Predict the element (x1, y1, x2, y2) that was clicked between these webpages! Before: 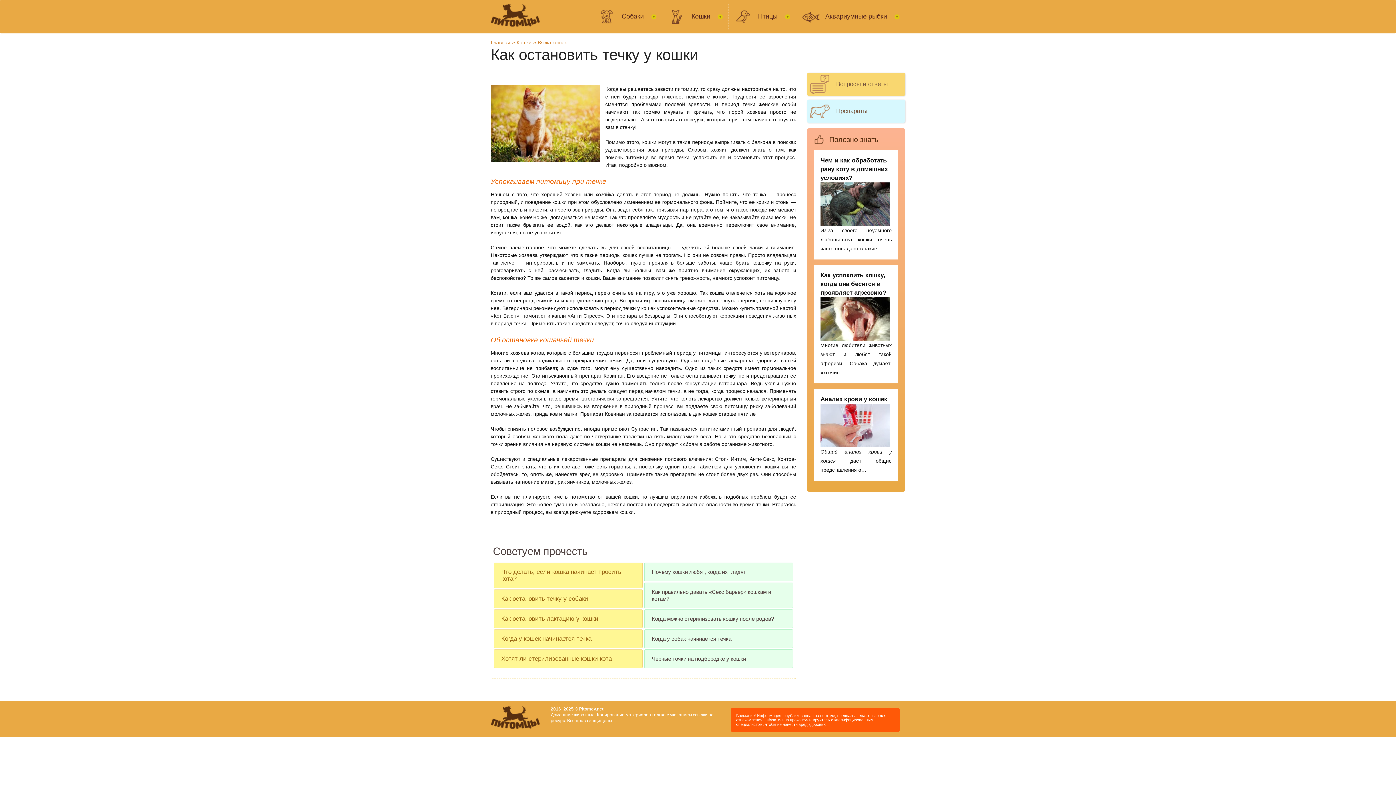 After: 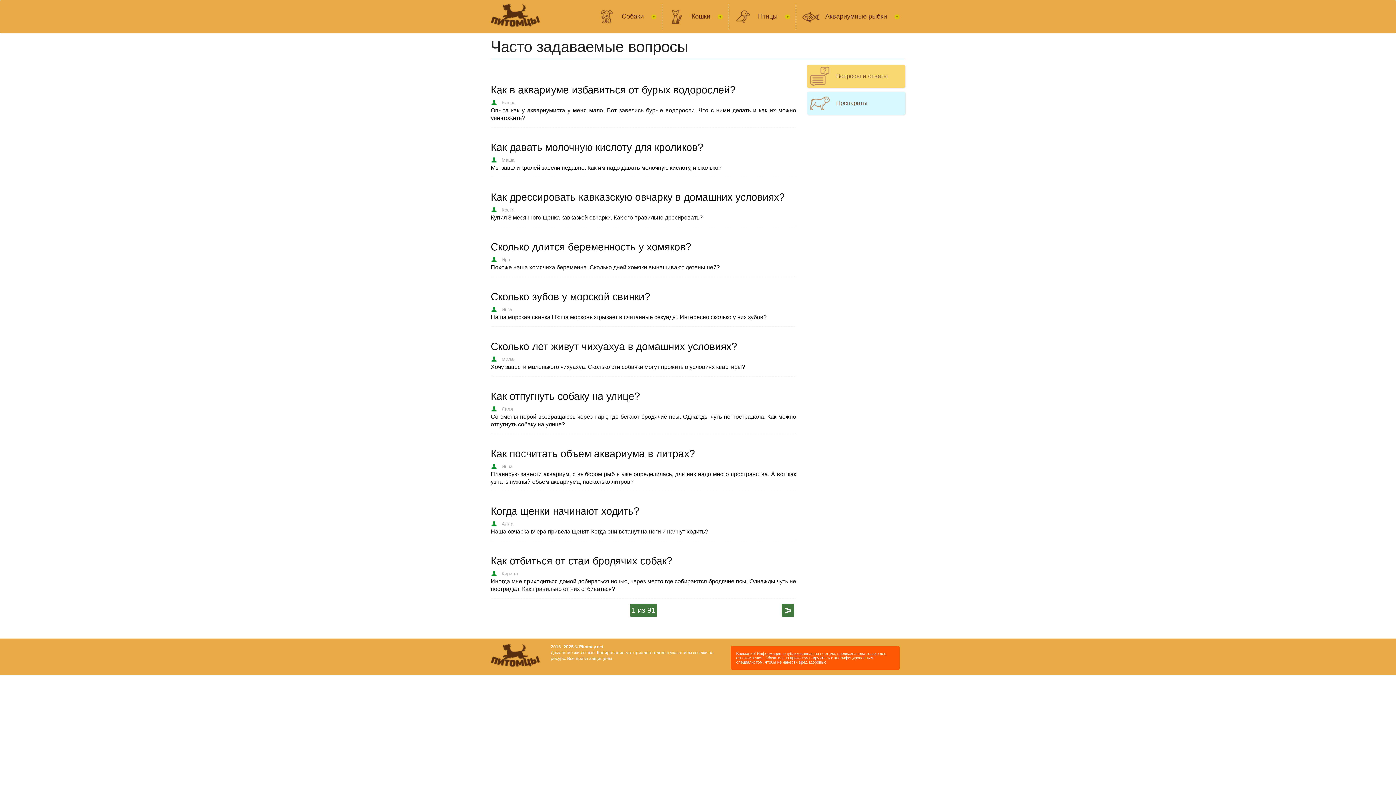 Action: bbox: (807, 72, 905, 96) label: Вопросы и ответы